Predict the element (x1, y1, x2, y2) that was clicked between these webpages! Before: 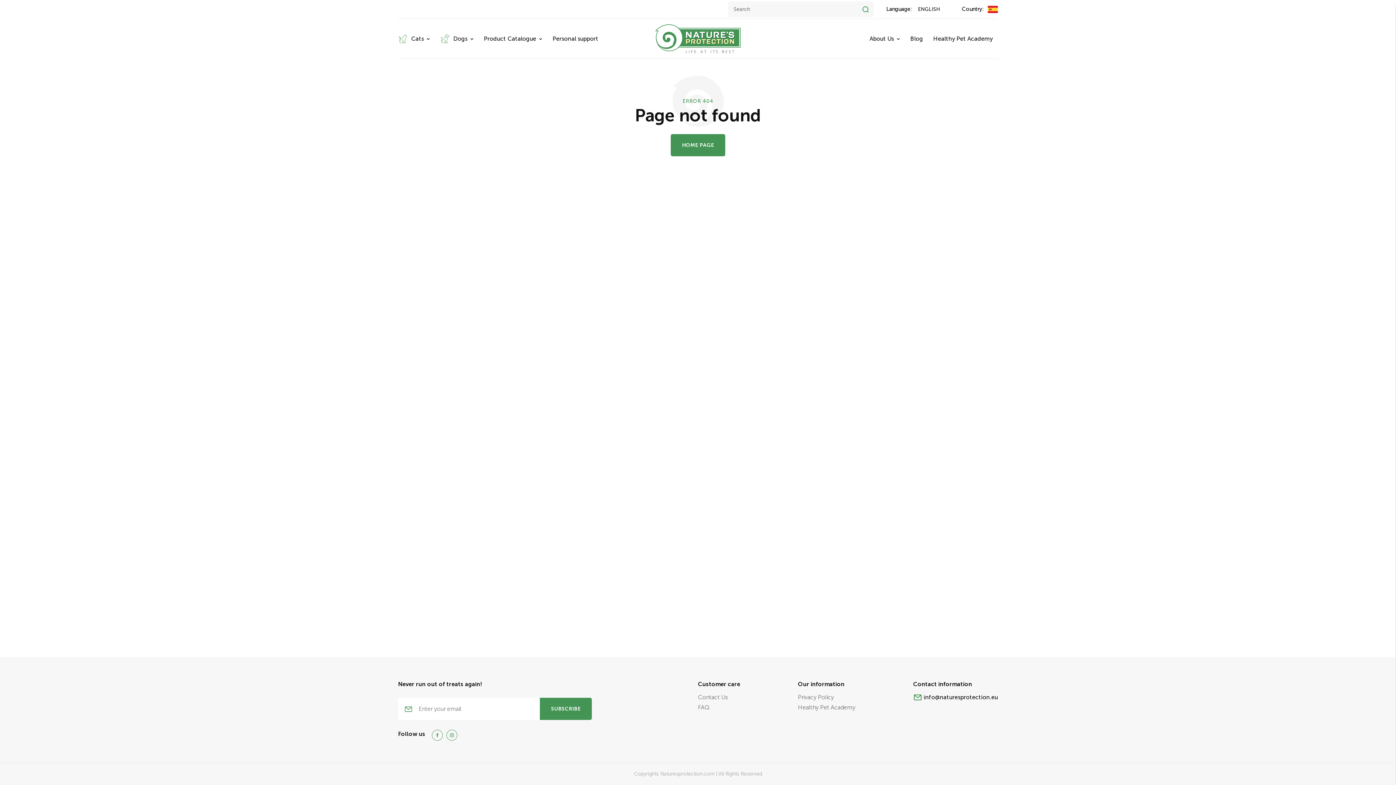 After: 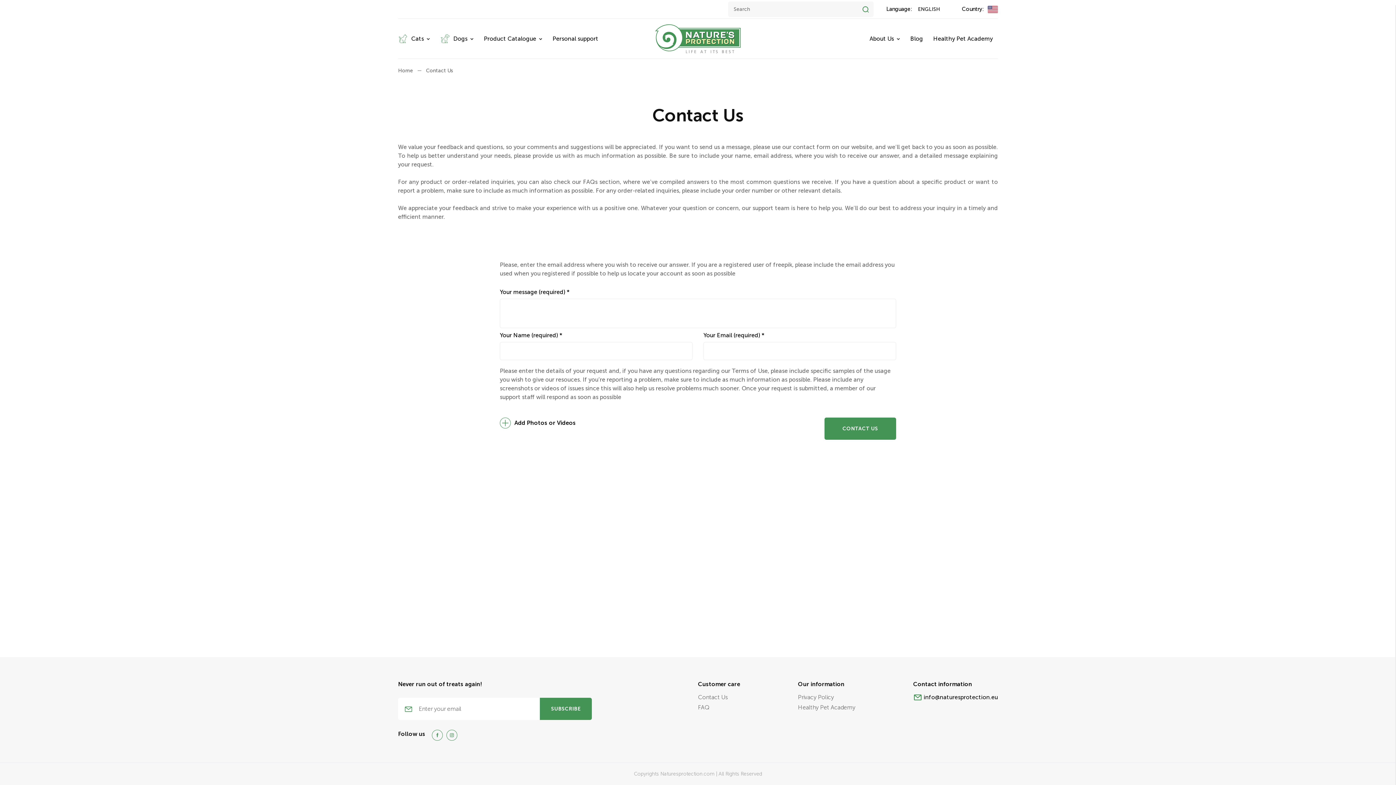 Action: bbox: (698, 694, 728, 701) label: Contact Us